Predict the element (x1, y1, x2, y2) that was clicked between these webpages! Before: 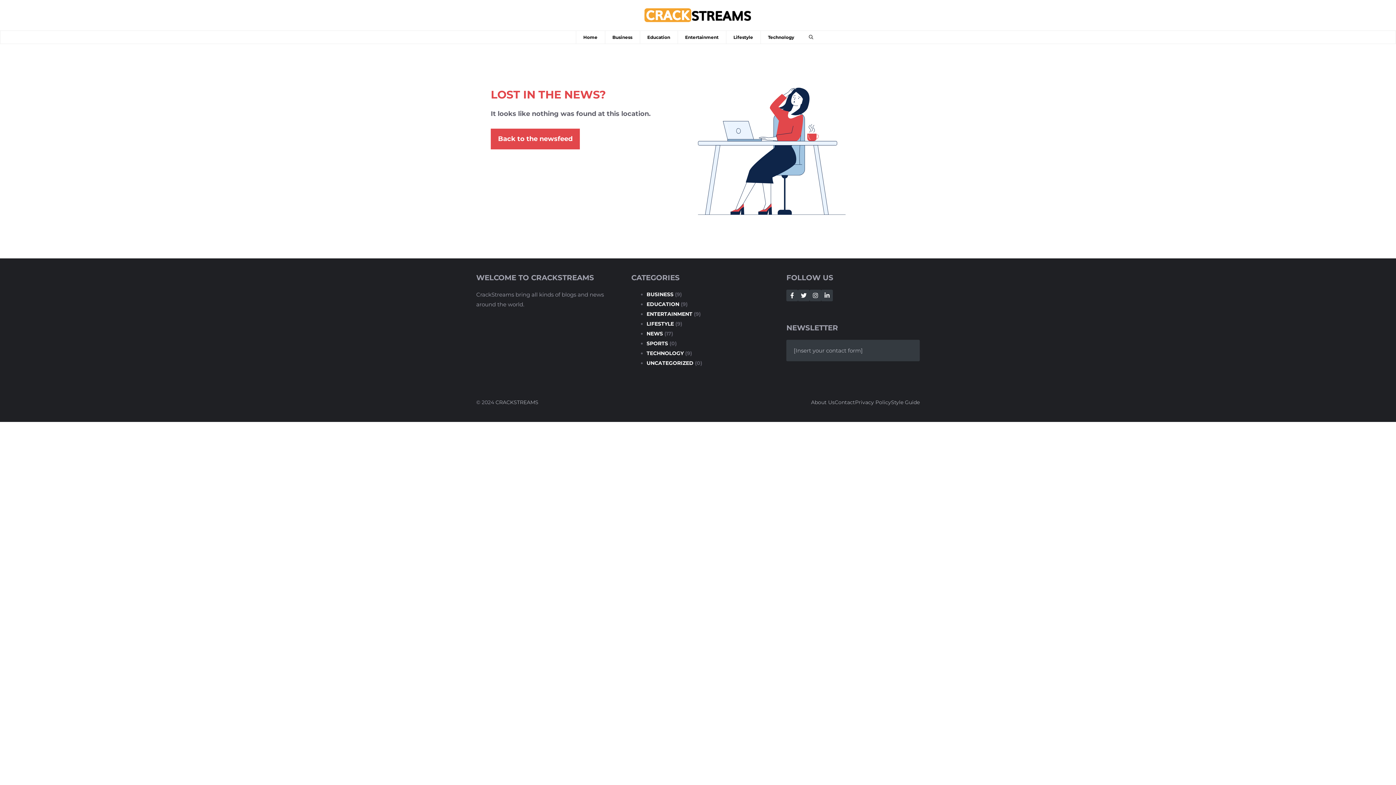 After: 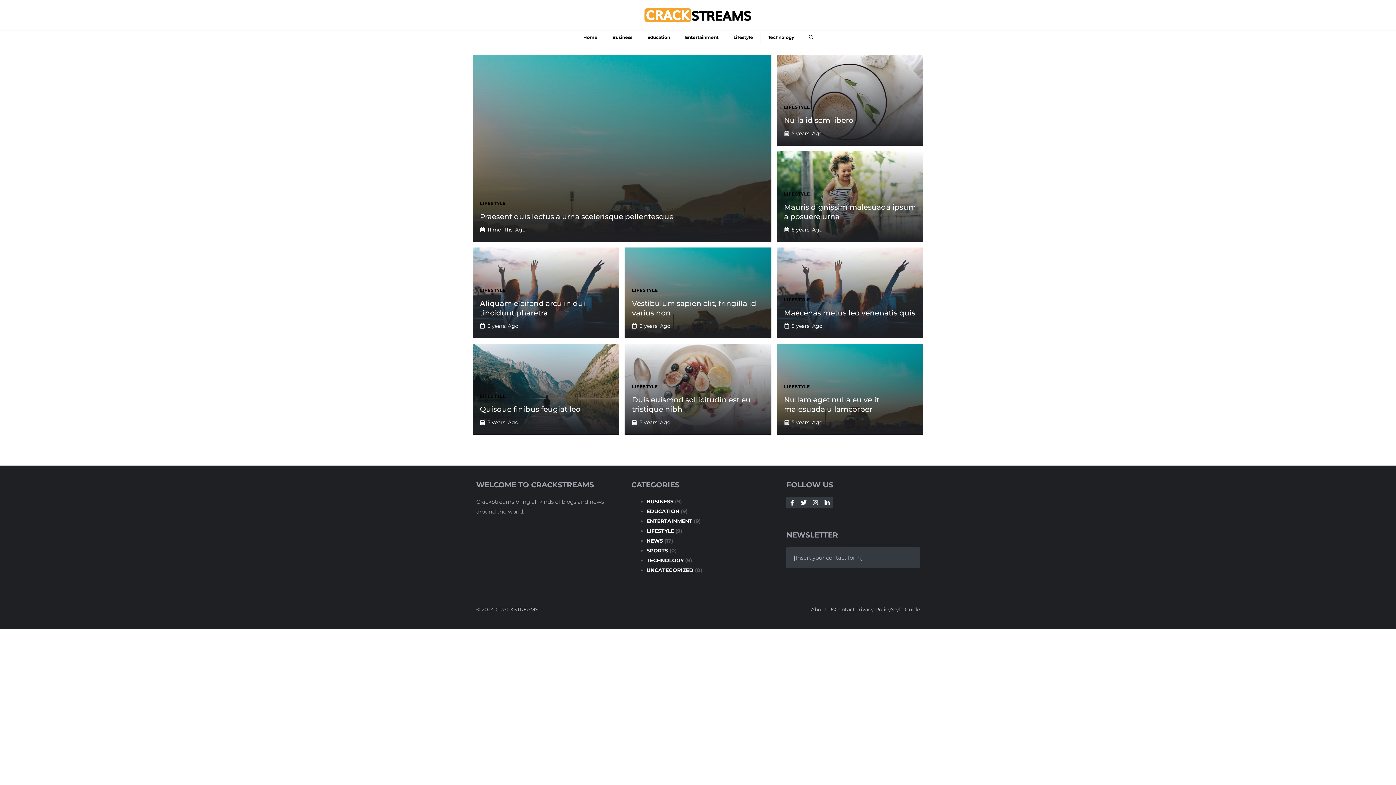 Action: bbox: (726, 30, 760, 43) label: Lifestyle